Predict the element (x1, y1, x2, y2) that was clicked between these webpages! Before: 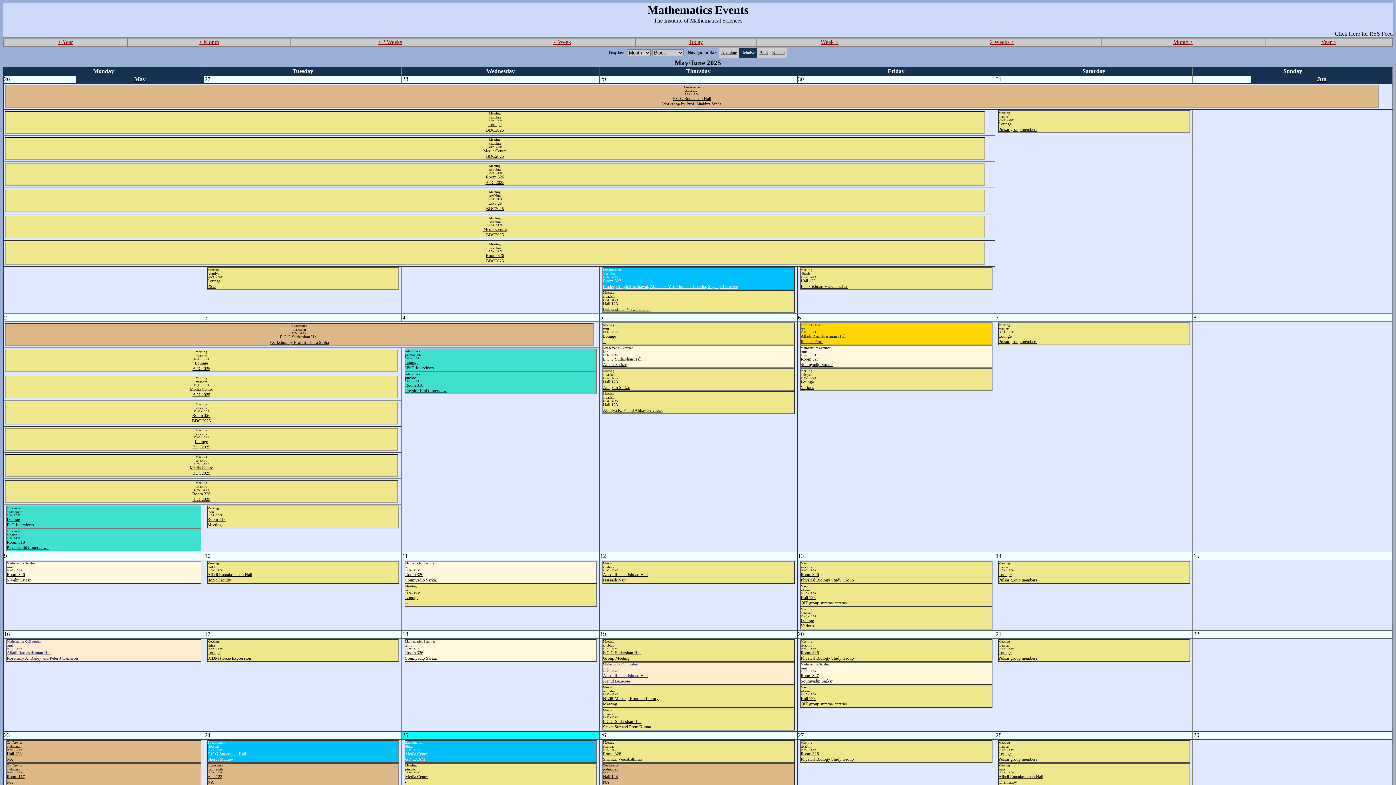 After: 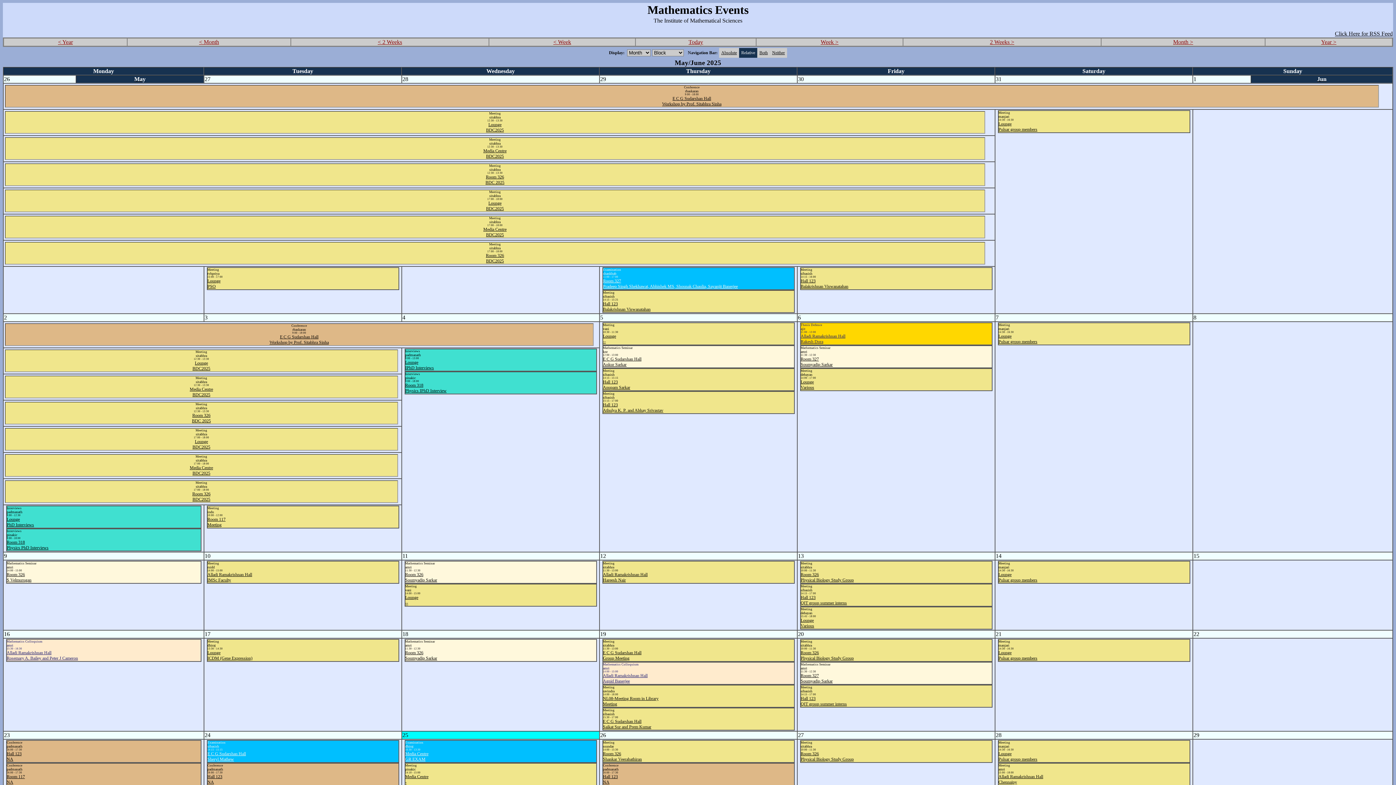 Action: label: Media Centre
GR EXAM bbox: (405, 751, 428, 762)